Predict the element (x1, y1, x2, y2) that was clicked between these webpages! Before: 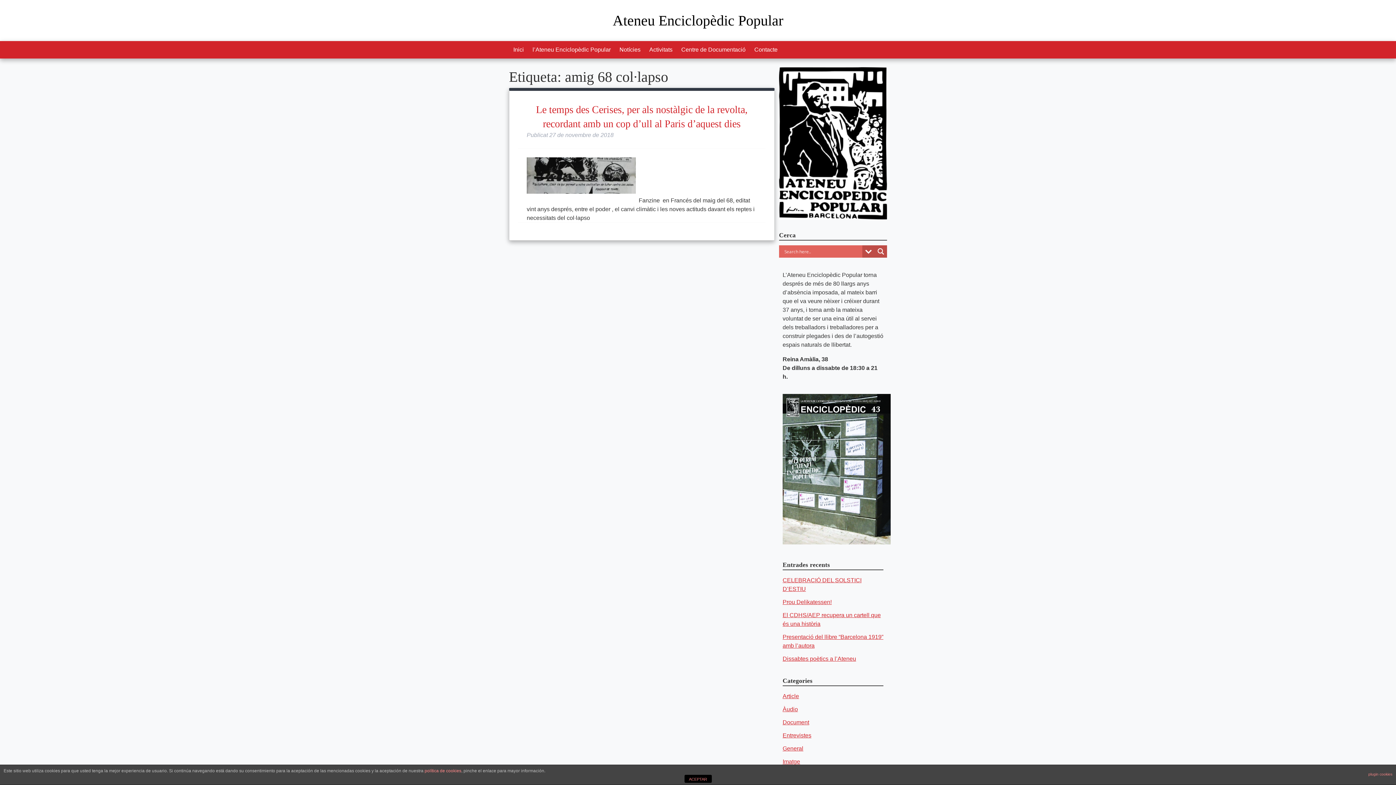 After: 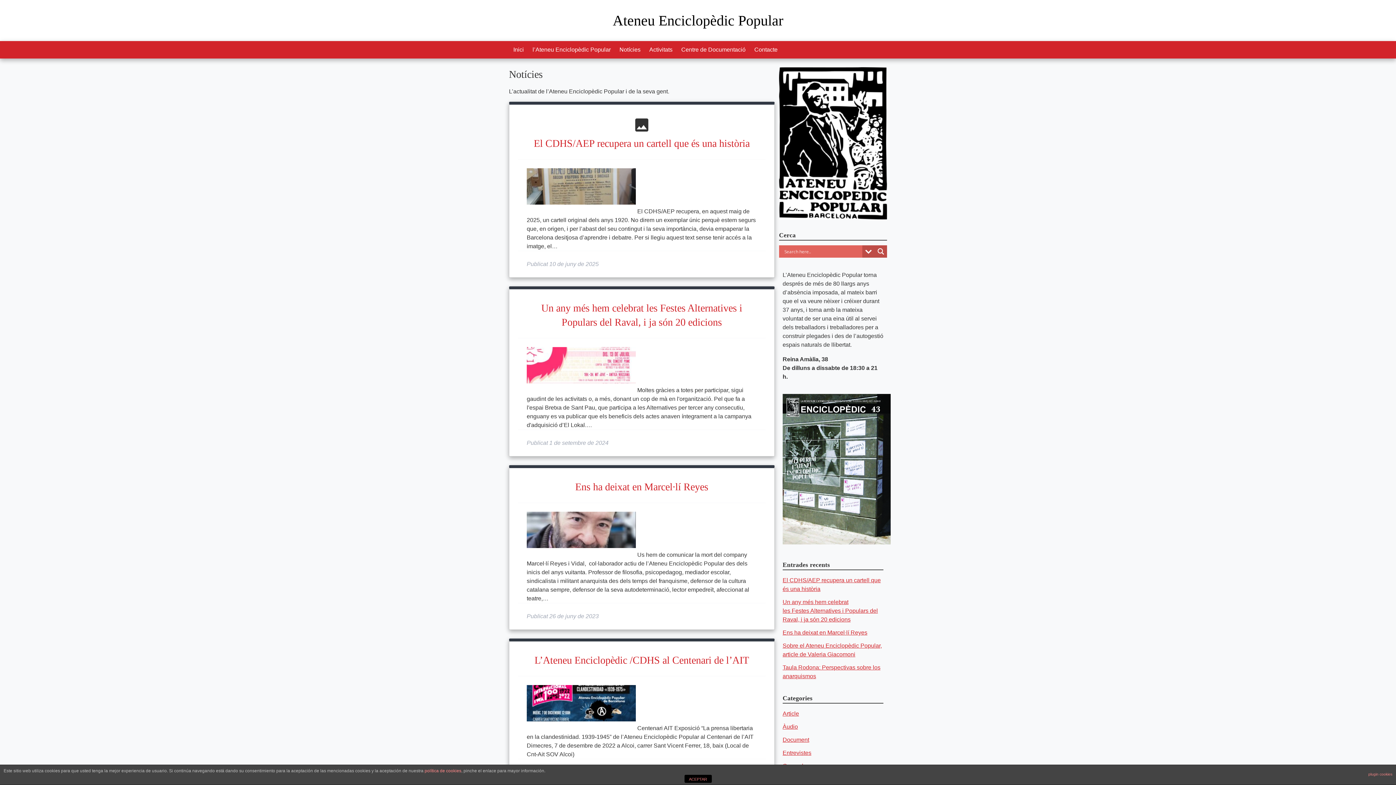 Action: label: Notícies bbox: (615, 41, 645, 58)